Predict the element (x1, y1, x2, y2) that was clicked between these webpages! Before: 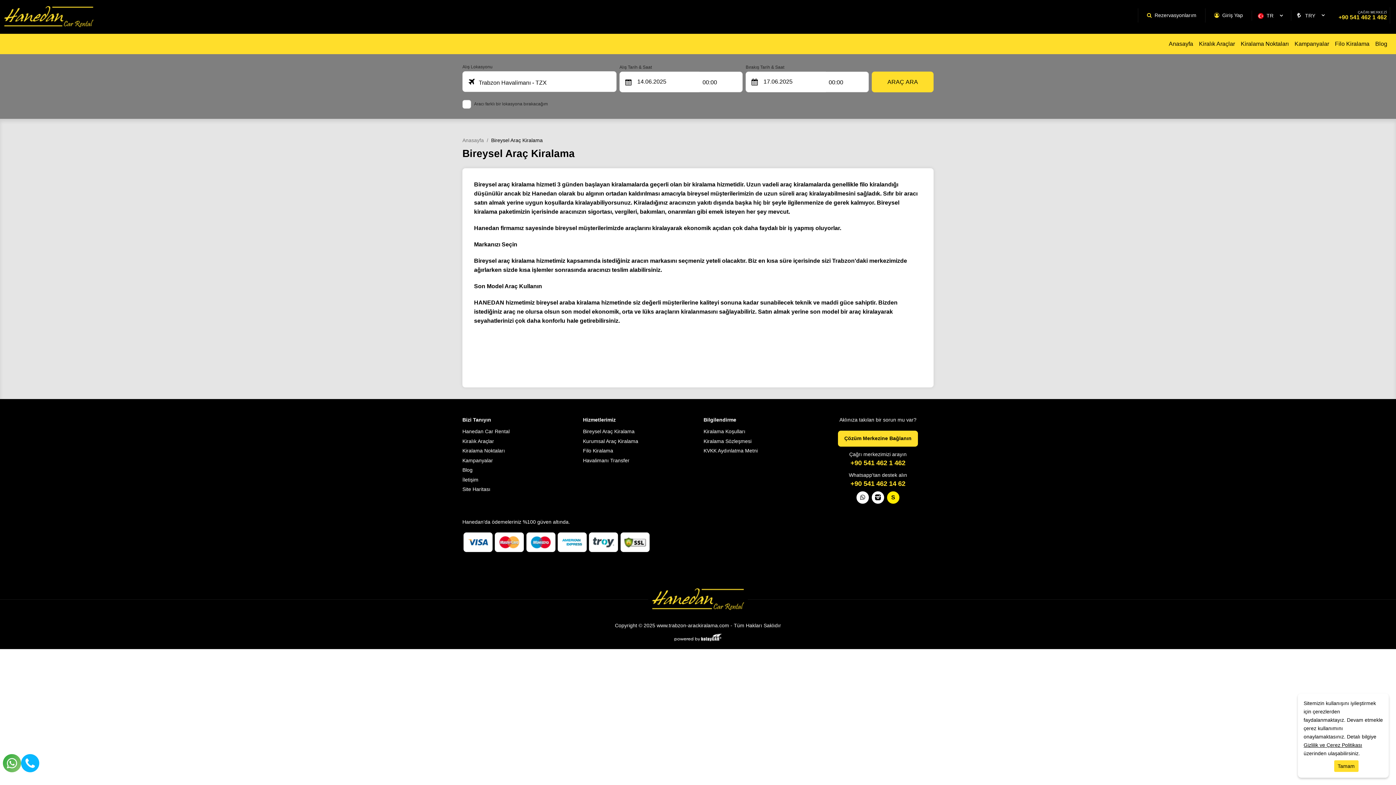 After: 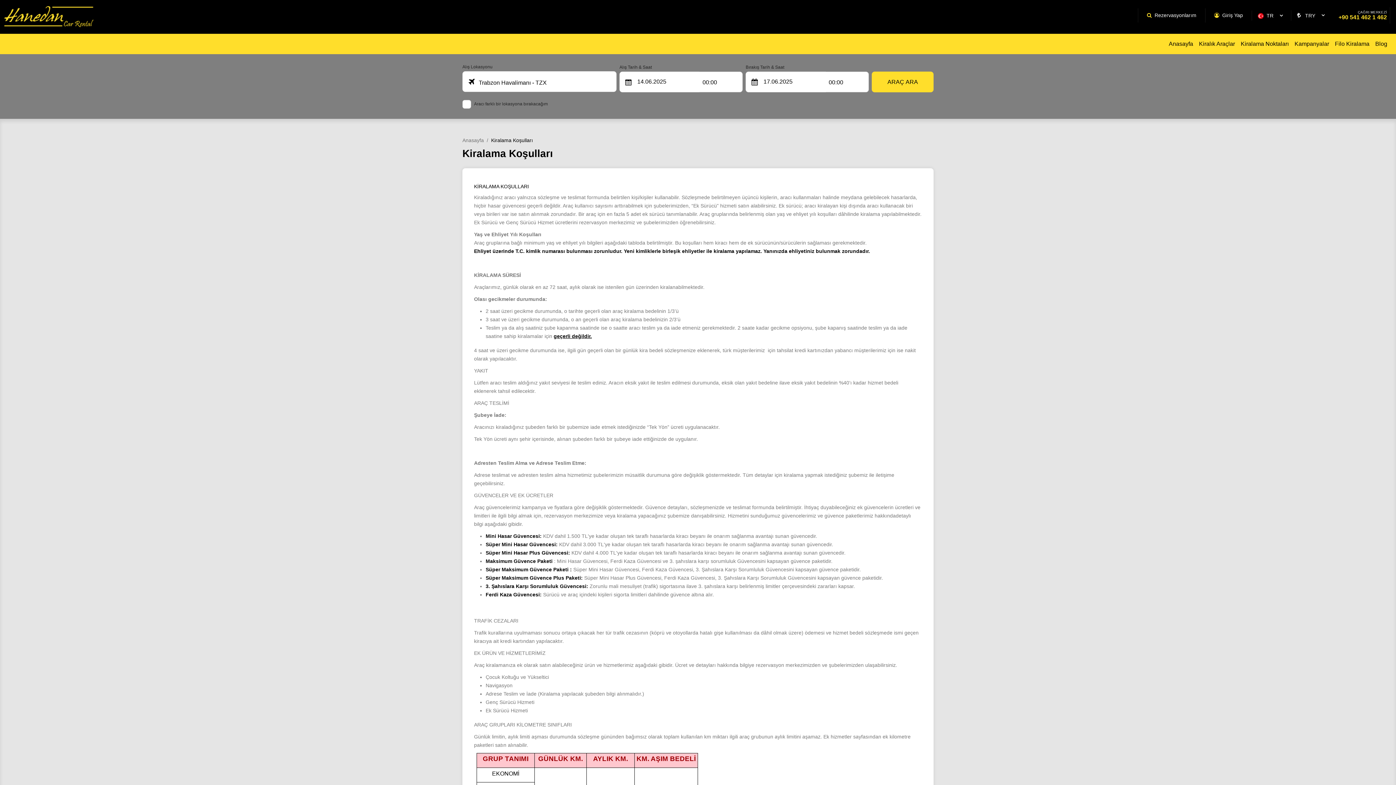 Action: bbox: (703, 427, 813, 436) label: Kiralama Koşulları